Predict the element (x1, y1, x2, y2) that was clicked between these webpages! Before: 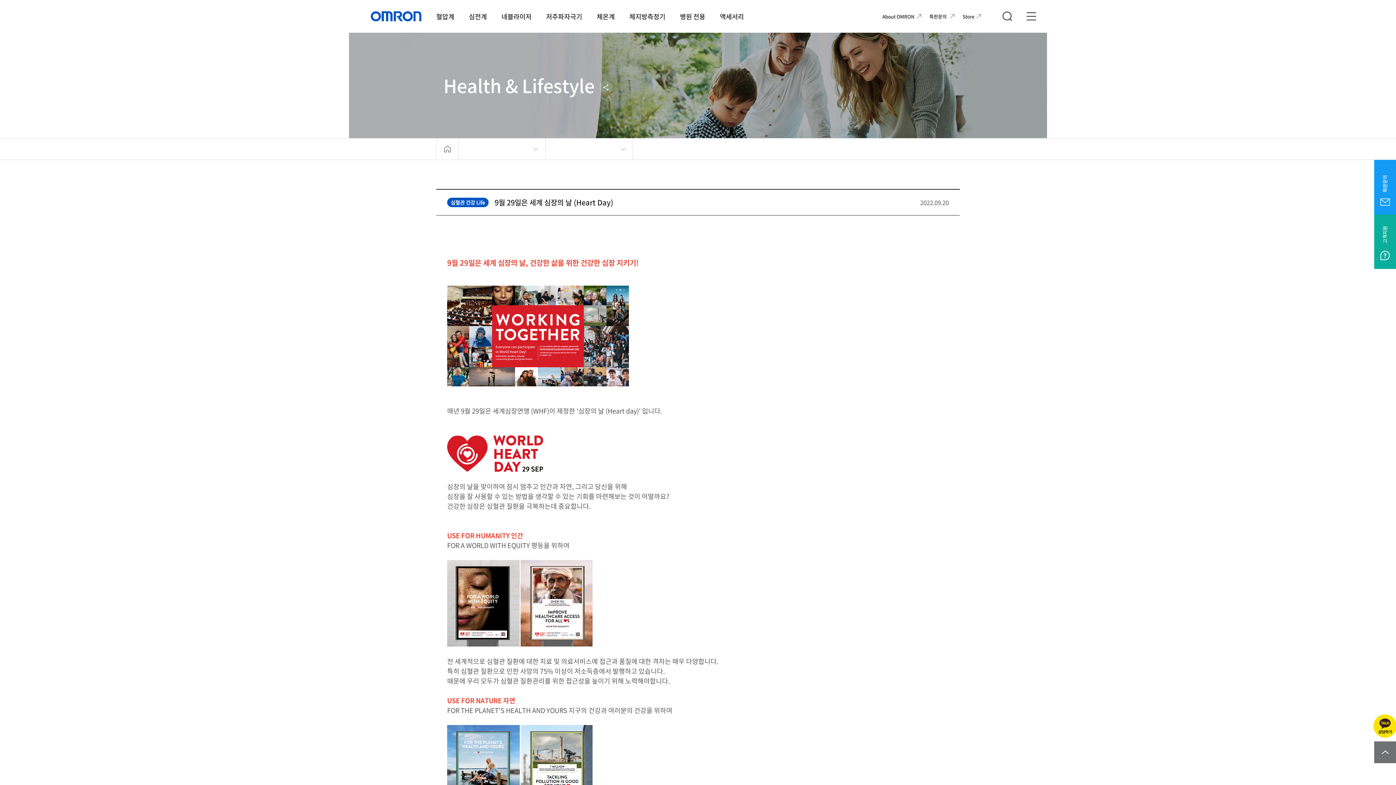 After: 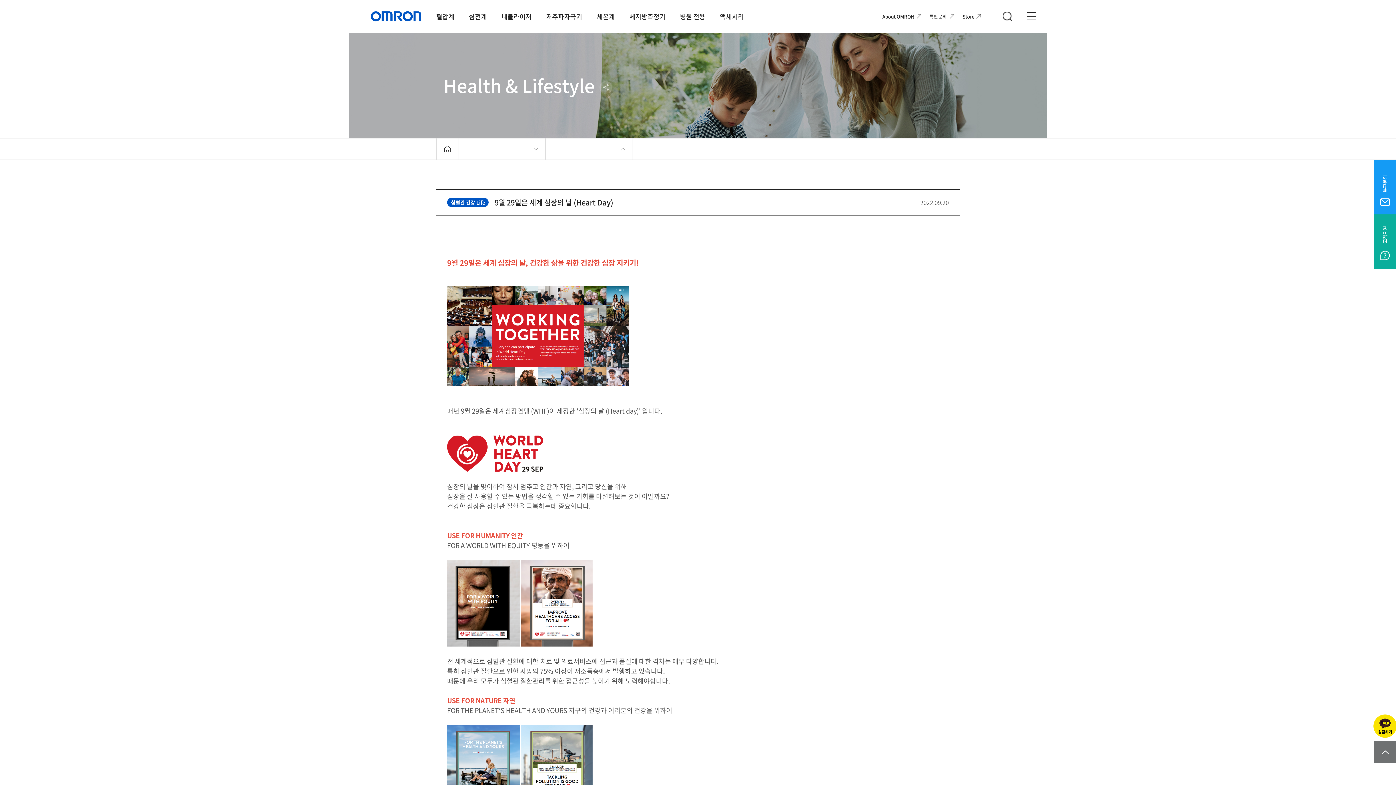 Action: bbox: (545, 138, 632, 160)